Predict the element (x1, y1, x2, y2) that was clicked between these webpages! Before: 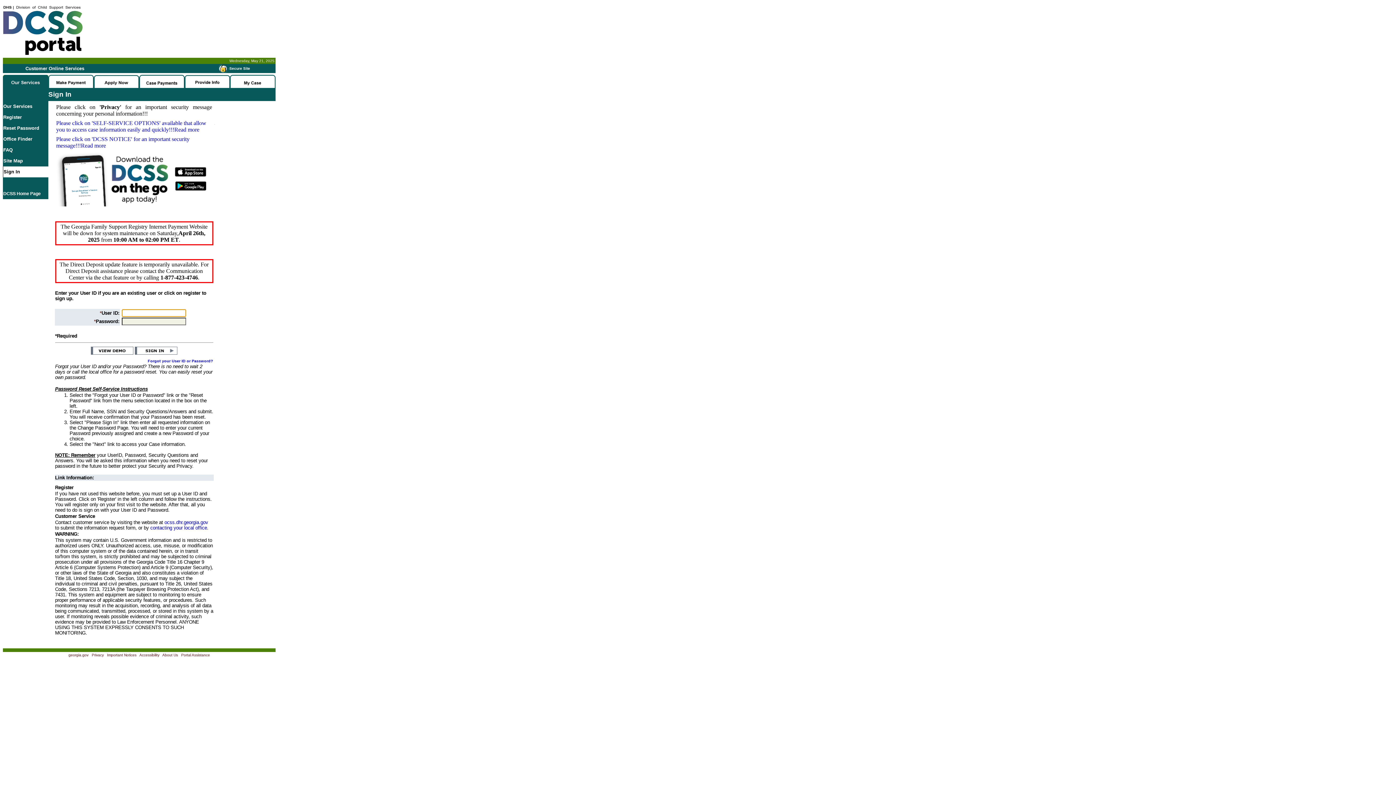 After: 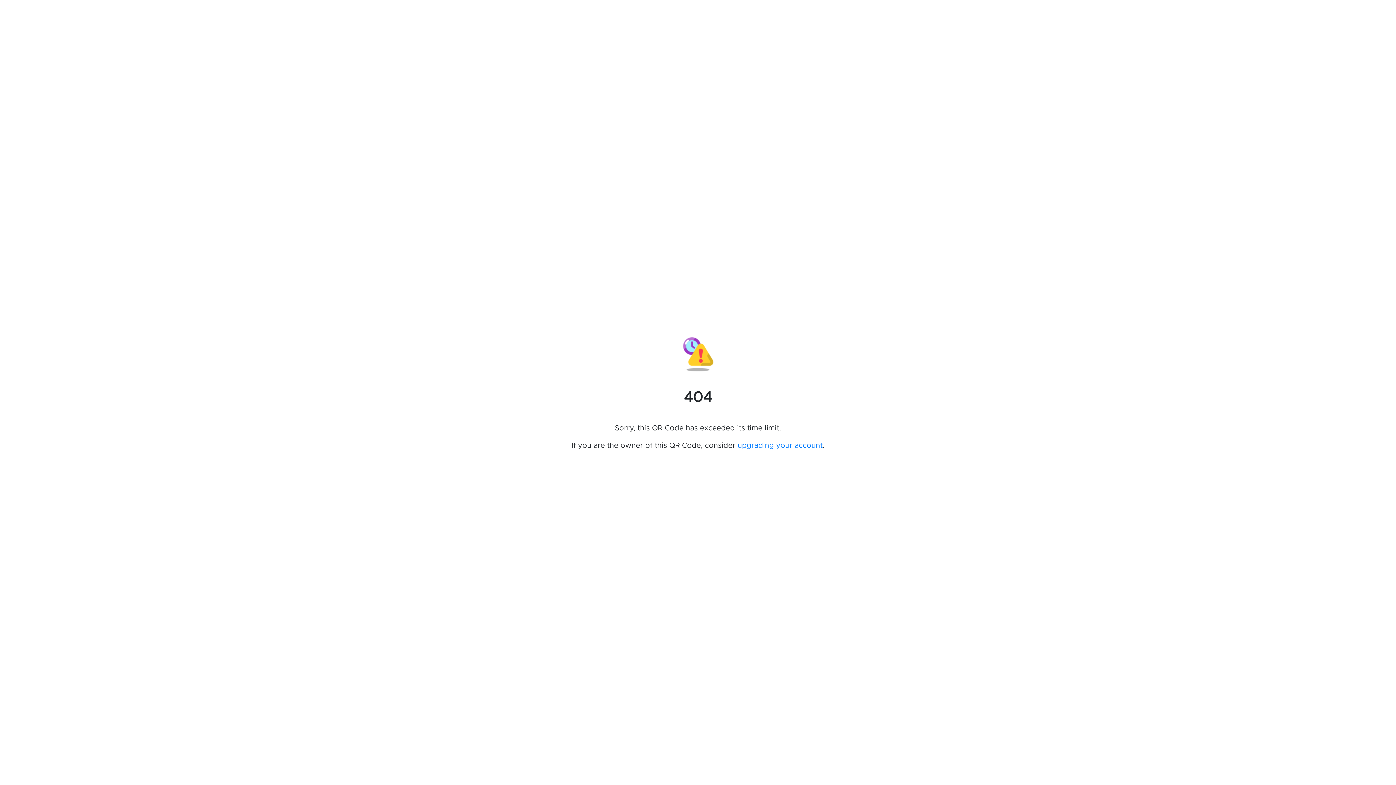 Action: bbox: (56, 152, 212, 158)